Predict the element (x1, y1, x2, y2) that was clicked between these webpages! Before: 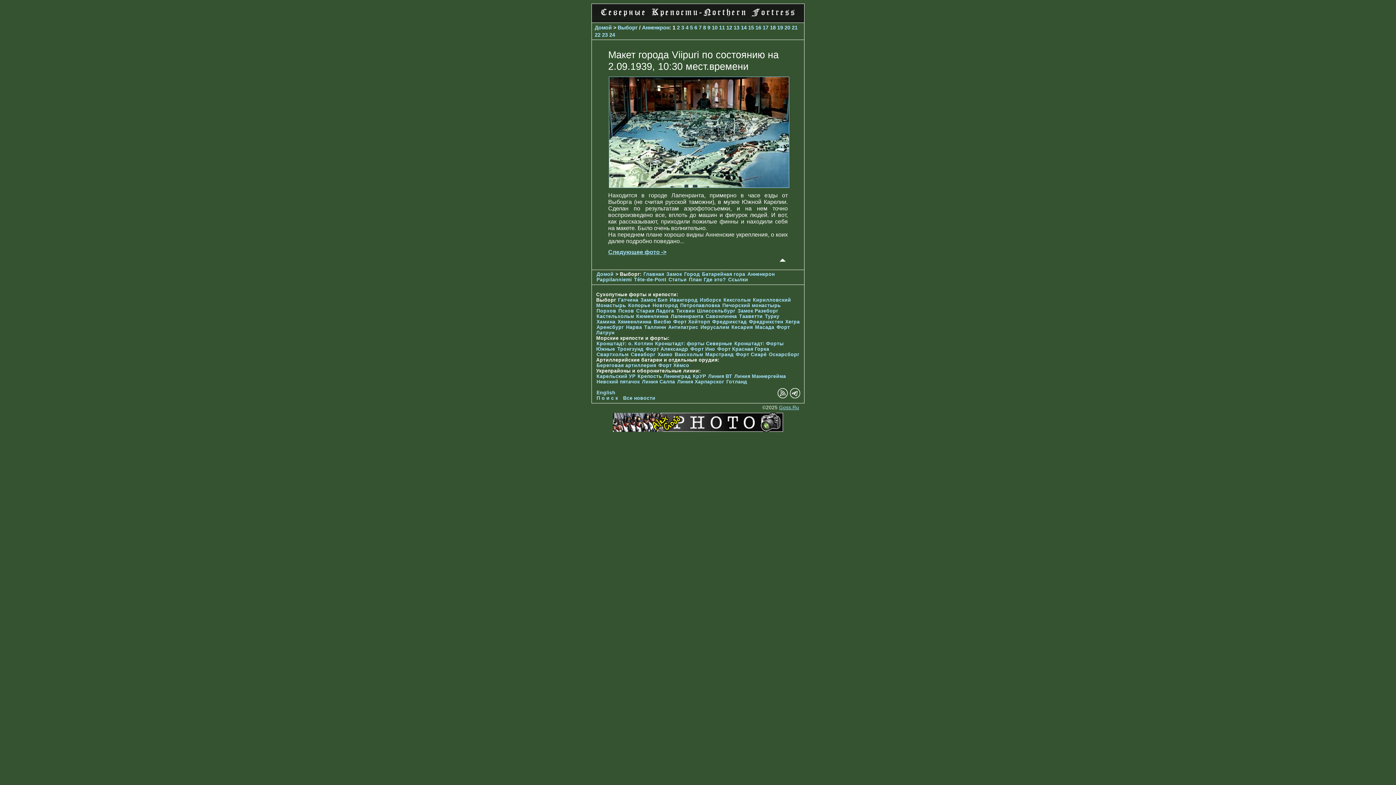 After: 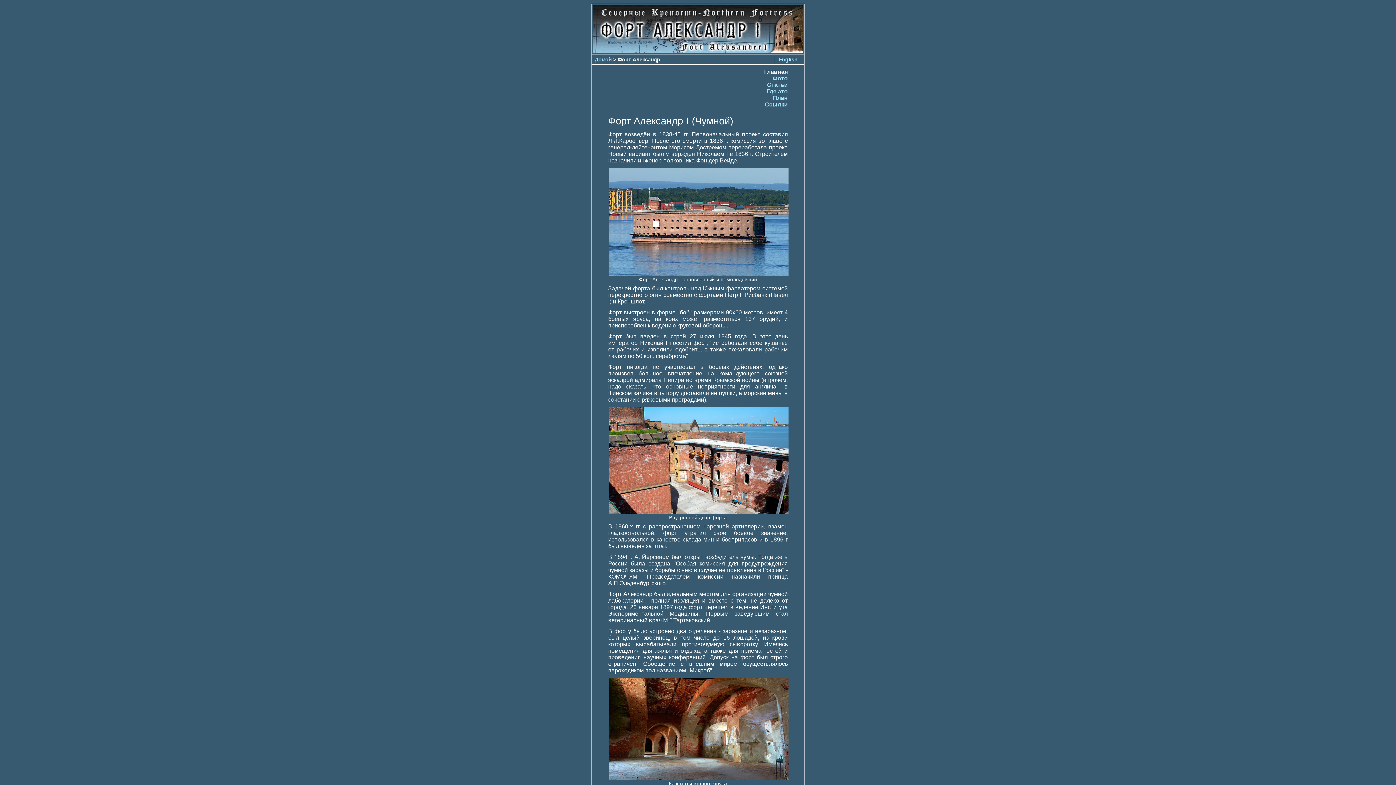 Action: label: Форт Александр bbox: (645, 346, 688, 352)